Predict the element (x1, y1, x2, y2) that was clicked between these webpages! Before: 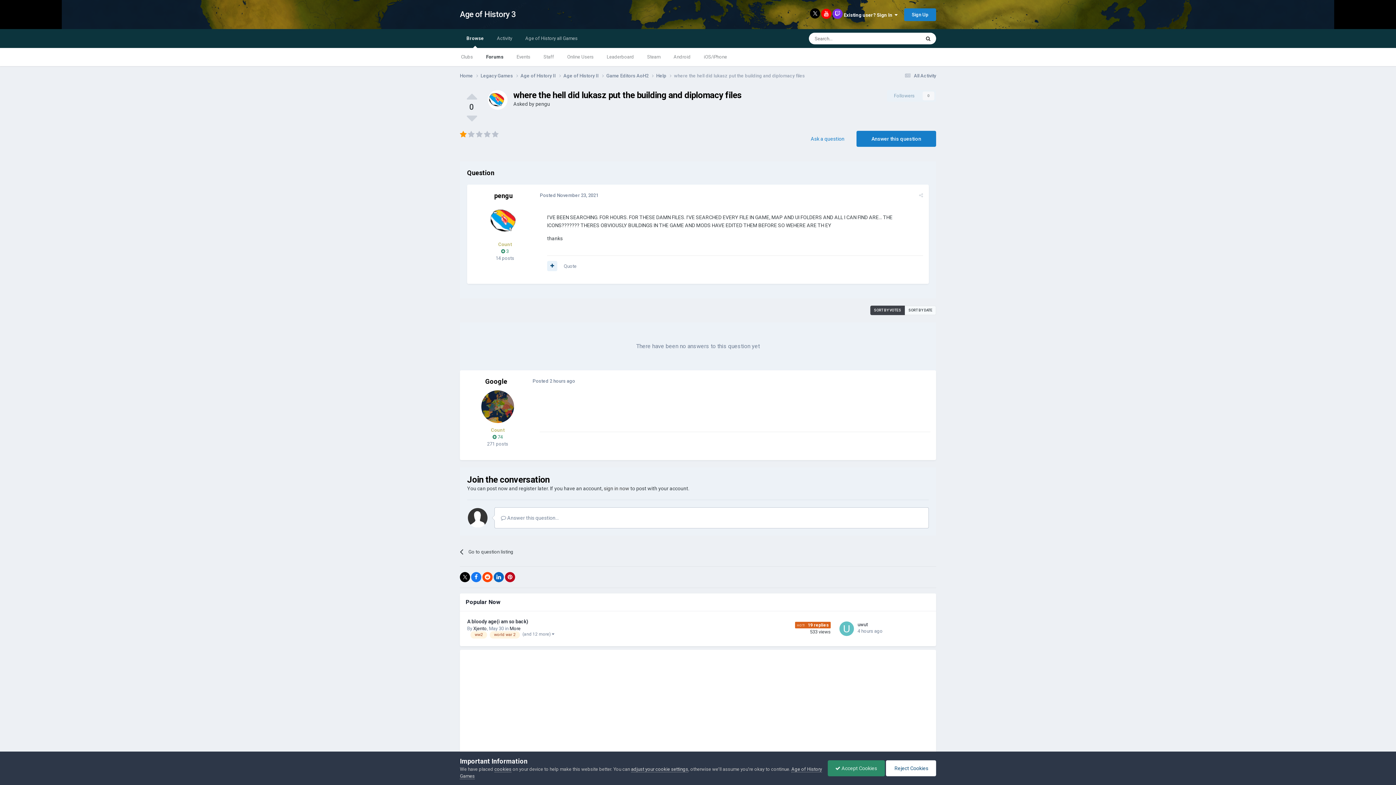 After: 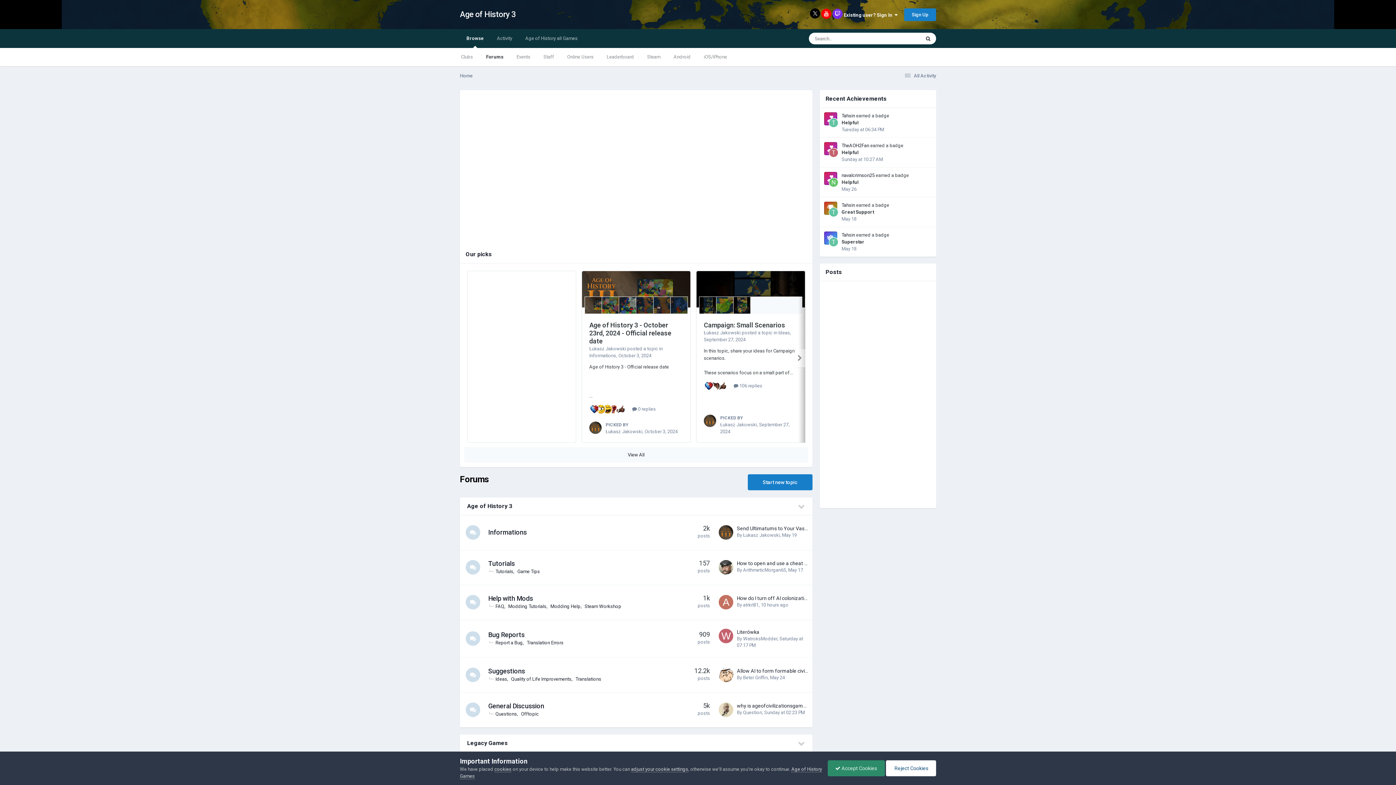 Action: bbox: (460, 0, 516, 29) label: Age of History 3